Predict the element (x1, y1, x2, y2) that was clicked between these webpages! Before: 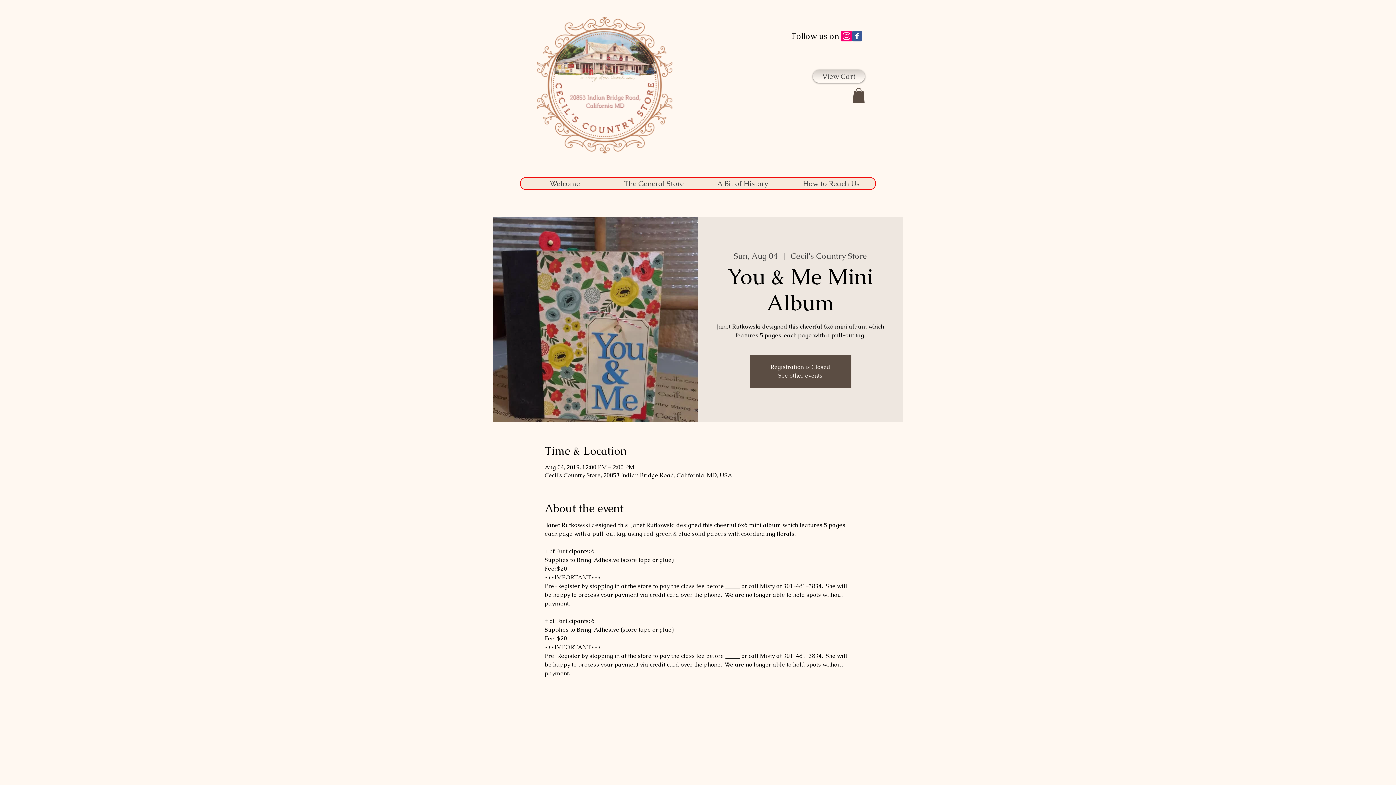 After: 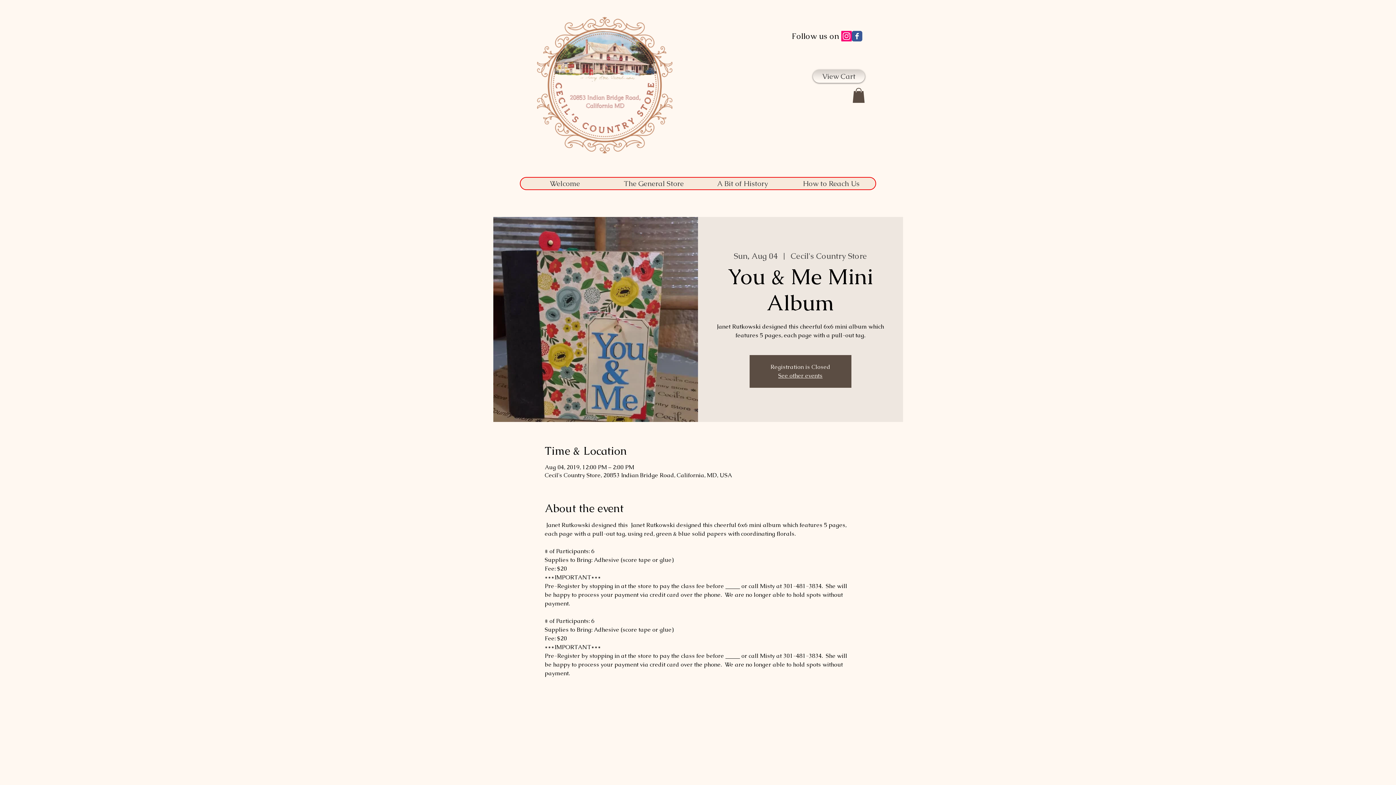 Action: bbox: (852, 88, 865, 102)